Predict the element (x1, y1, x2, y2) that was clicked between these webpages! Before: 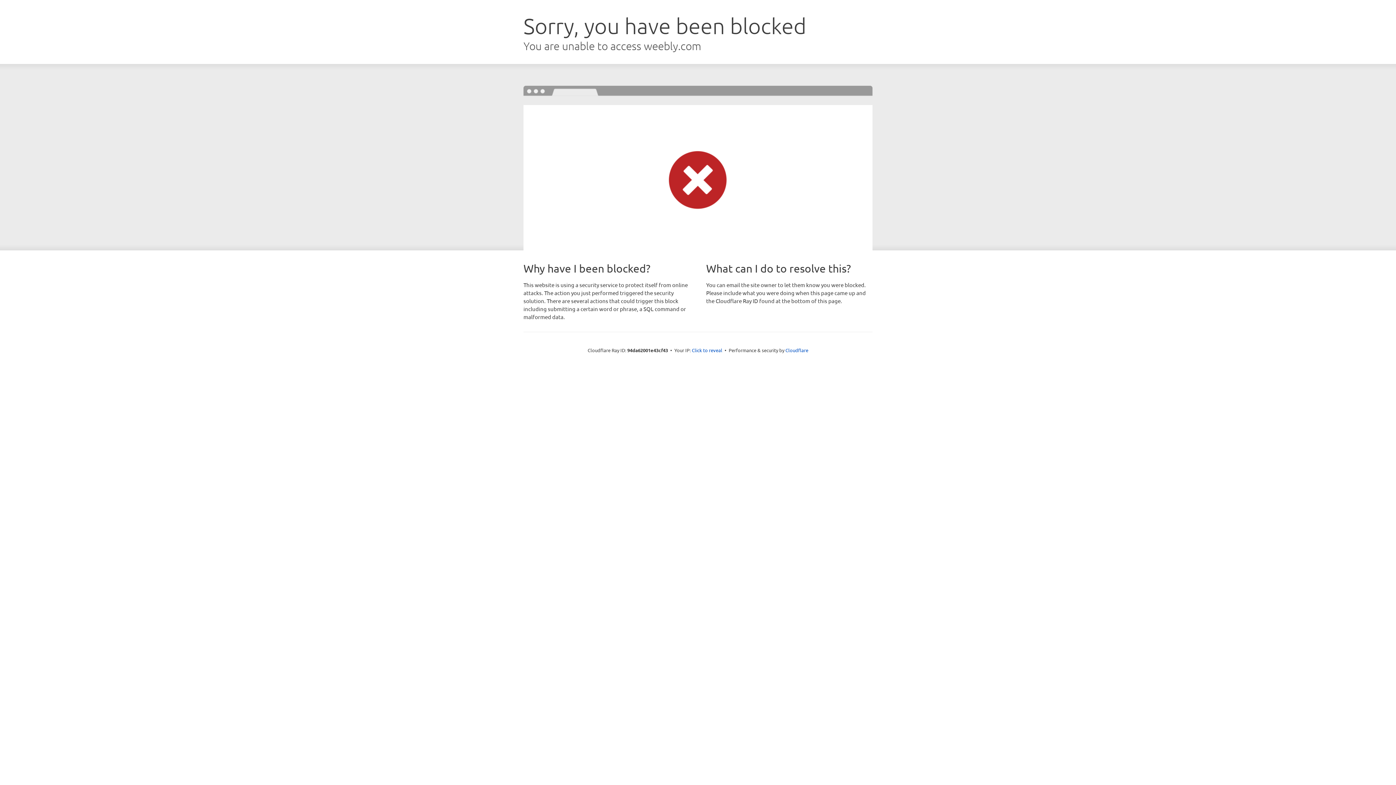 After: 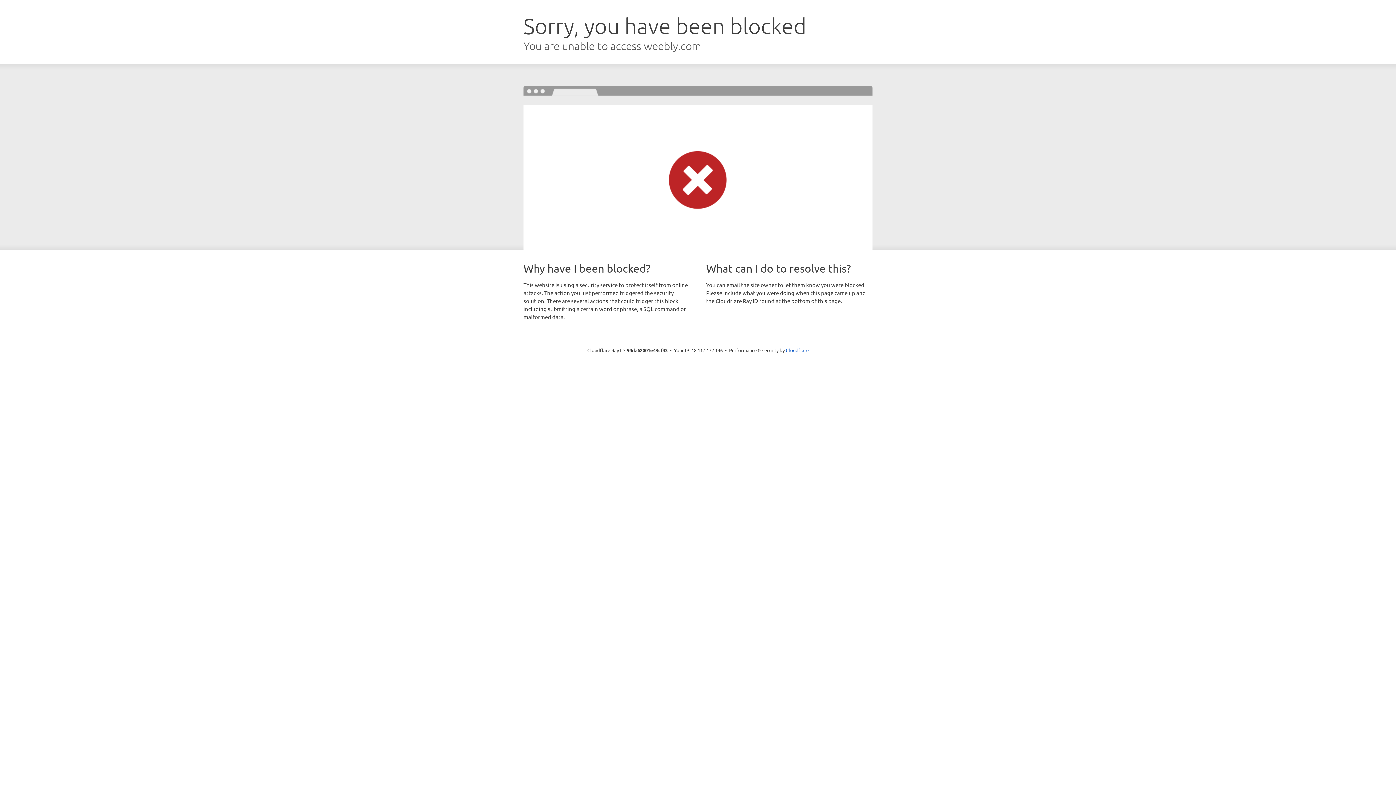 Action: label: Click to reveal bbox: (692, 346, 722, 353)